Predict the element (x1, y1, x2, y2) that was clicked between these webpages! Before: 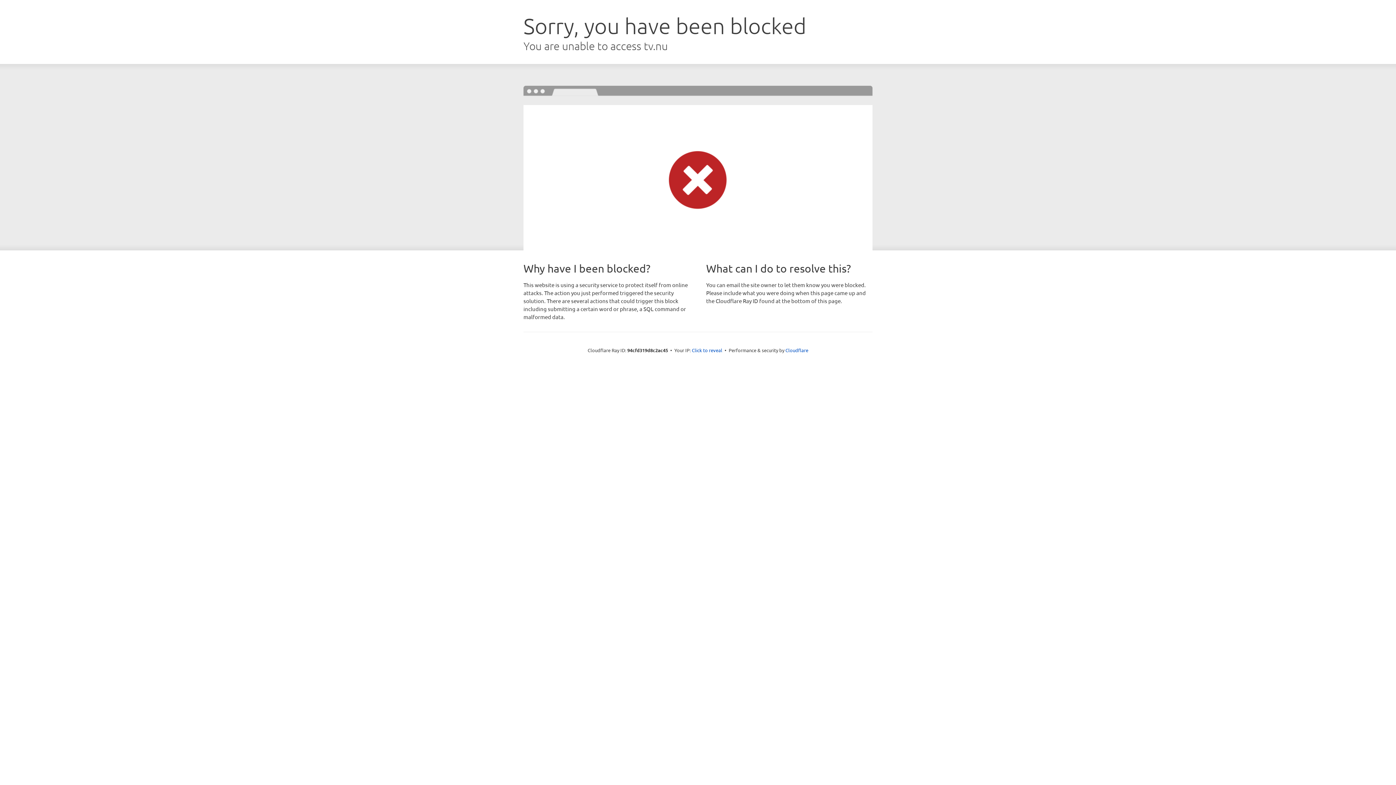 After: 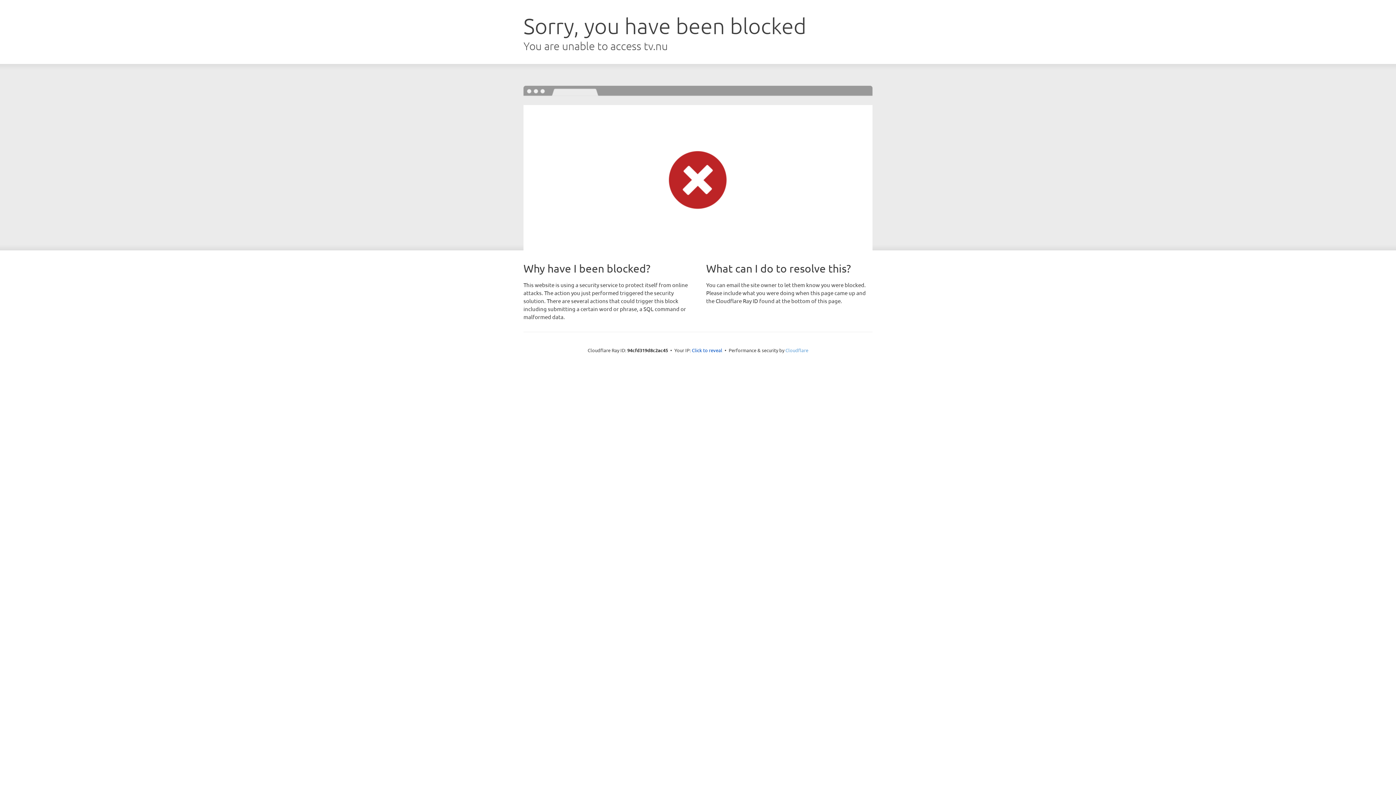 Action: label: Cloudflare bbox: (785, 347, 808, 353)